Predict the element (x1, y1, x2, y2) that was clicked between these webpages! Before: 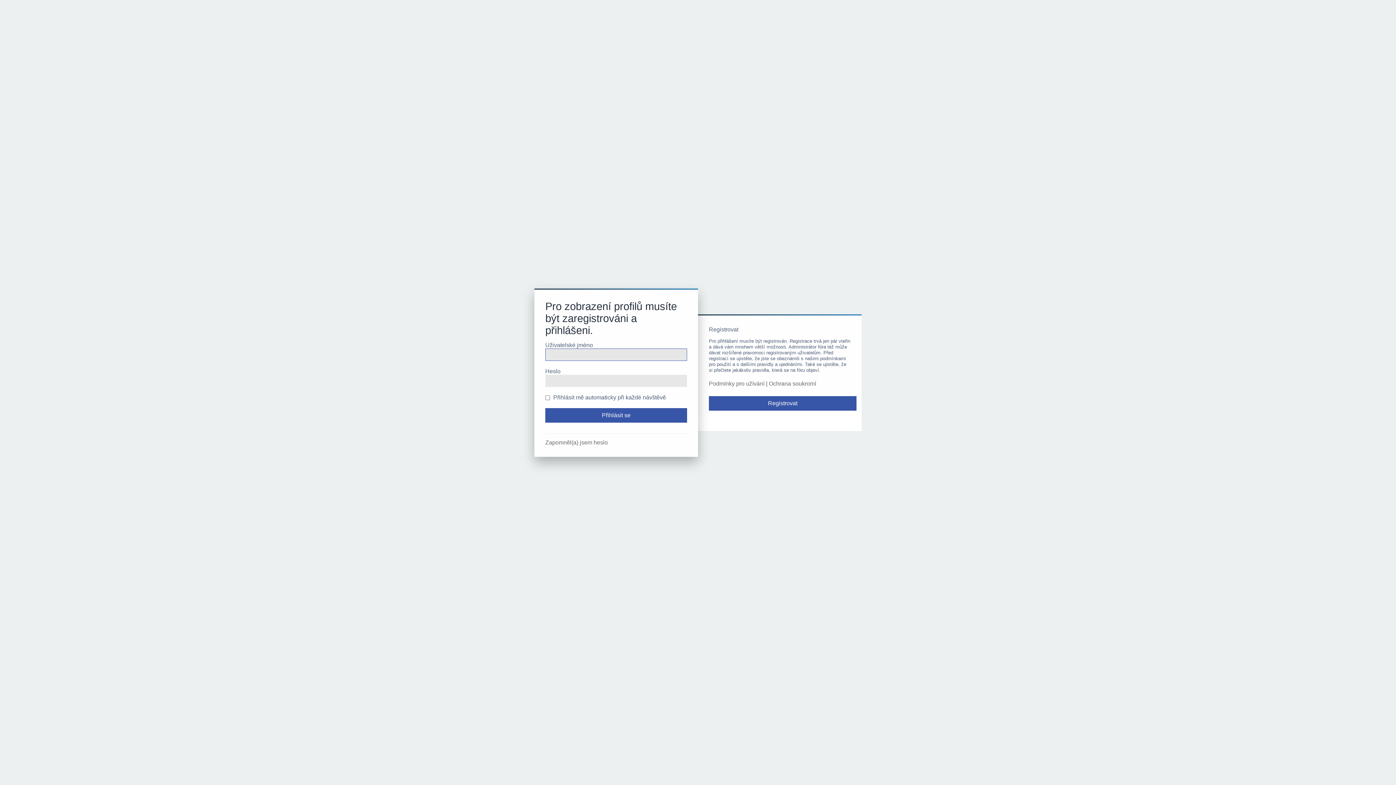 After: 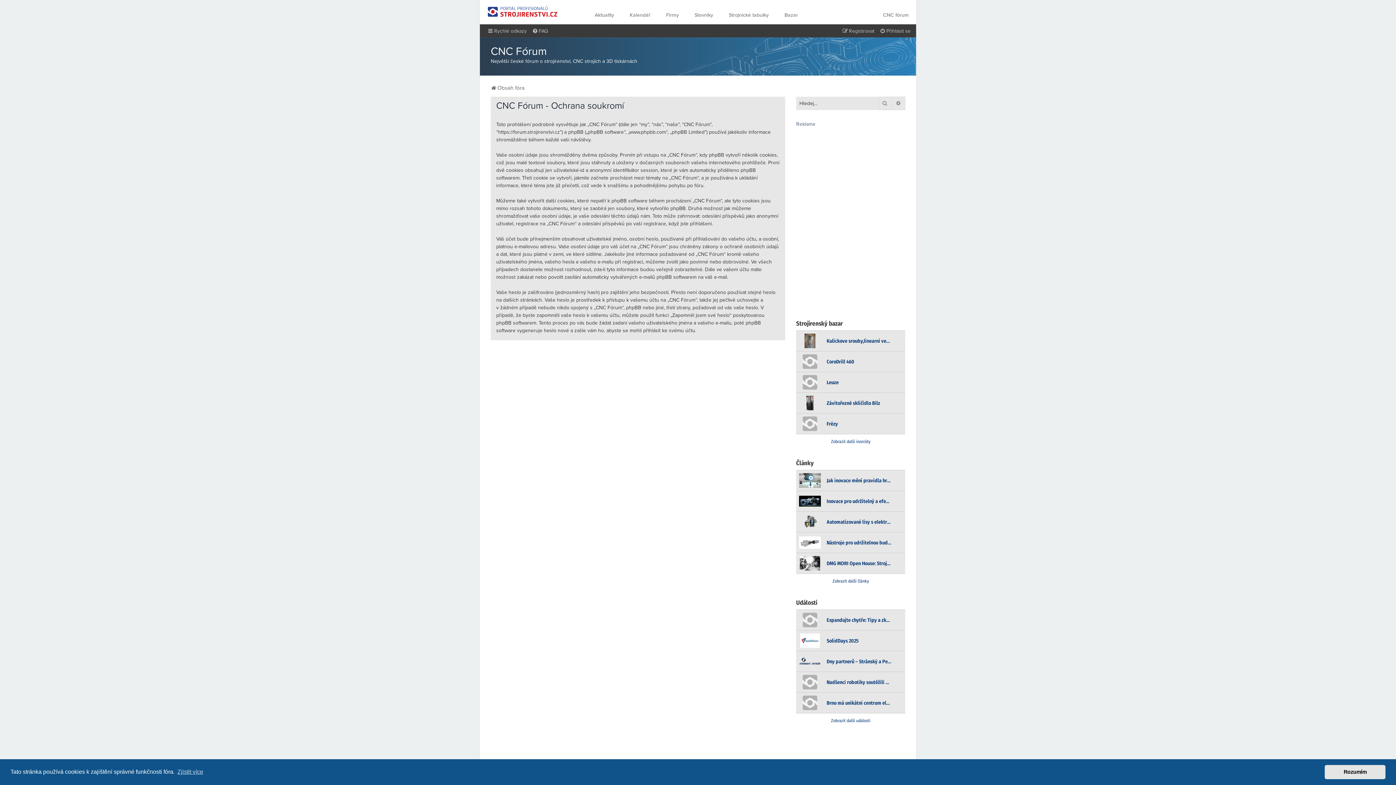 Action: bbox: (769, 380, 816, 387) label: Ochrana soukromí